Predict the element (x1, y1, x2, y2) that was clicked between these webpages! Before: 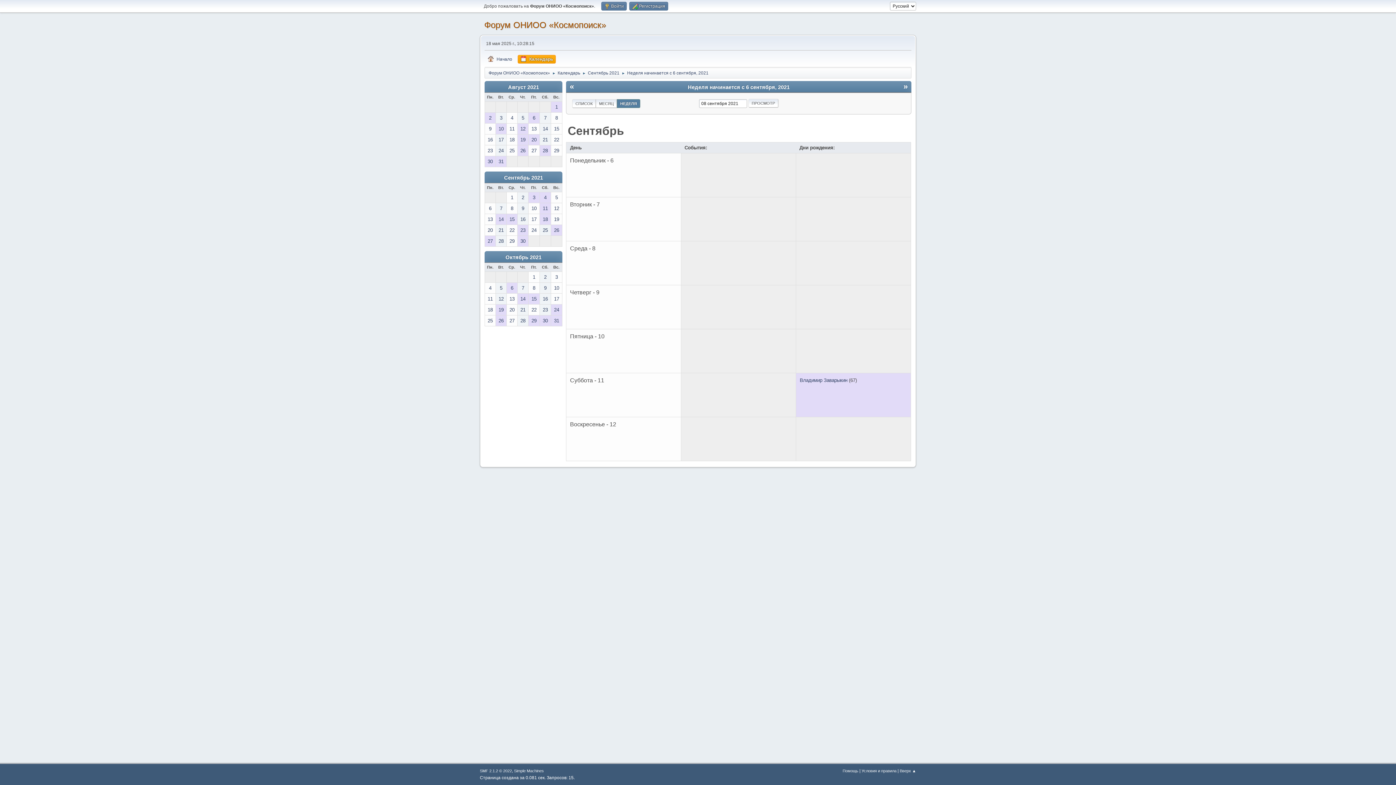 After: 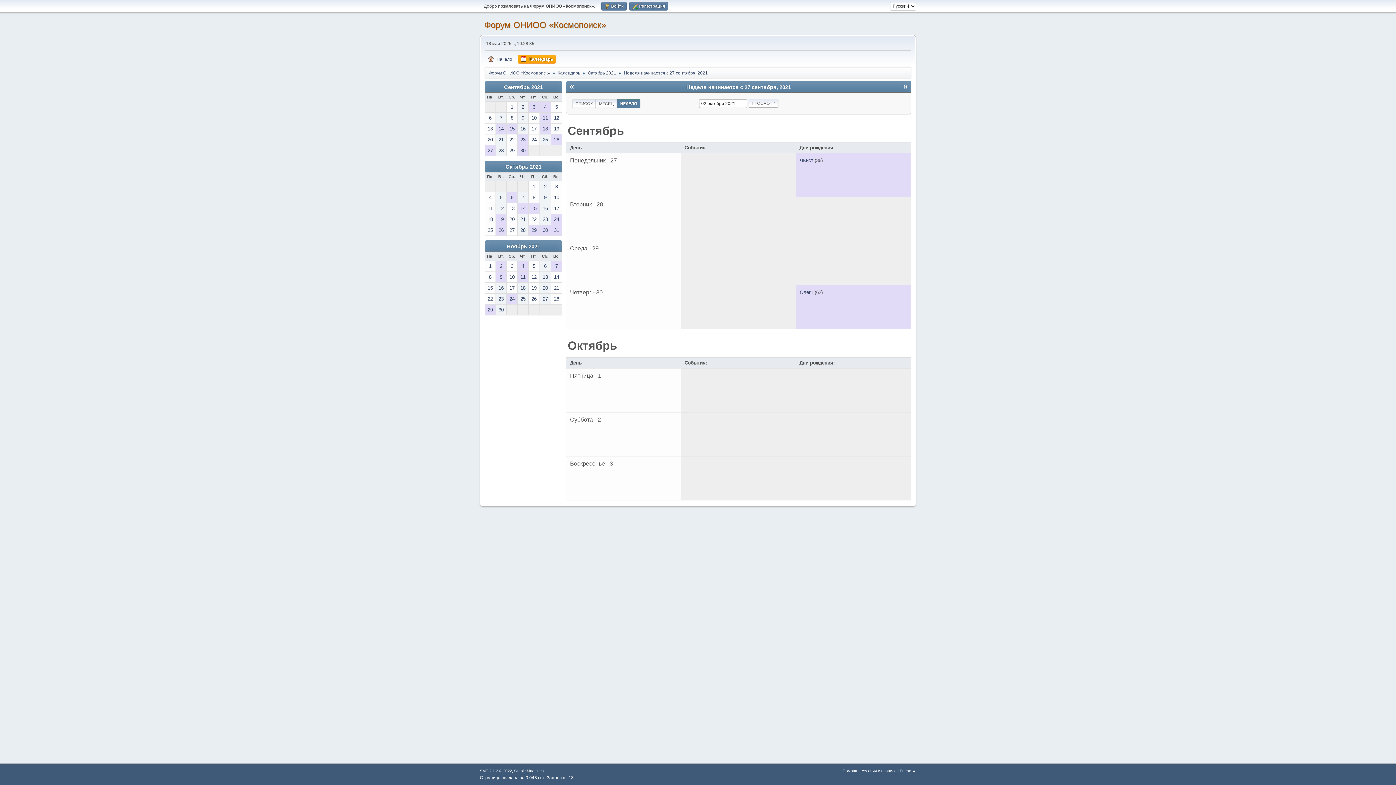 Action: label: 2 bbox: (540, 272, 550, 282)